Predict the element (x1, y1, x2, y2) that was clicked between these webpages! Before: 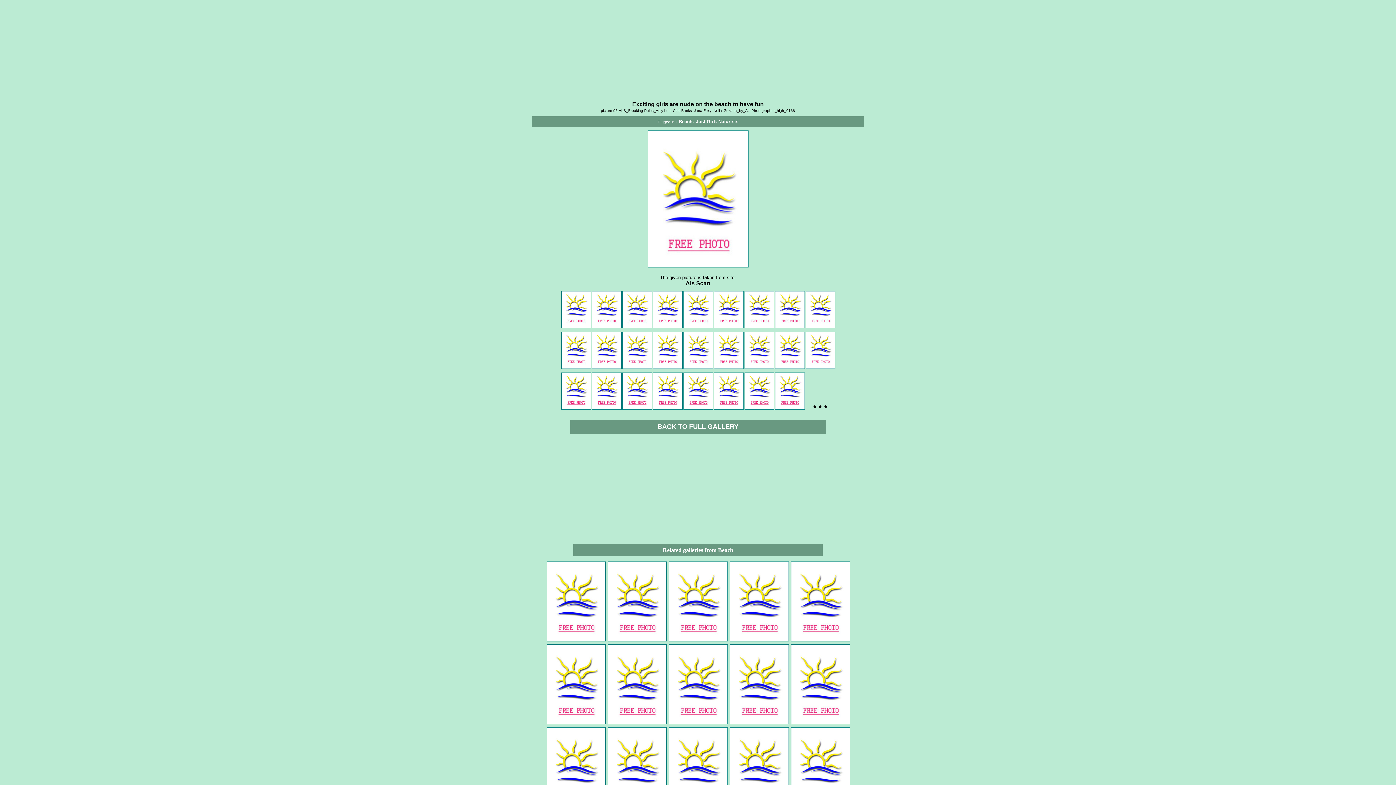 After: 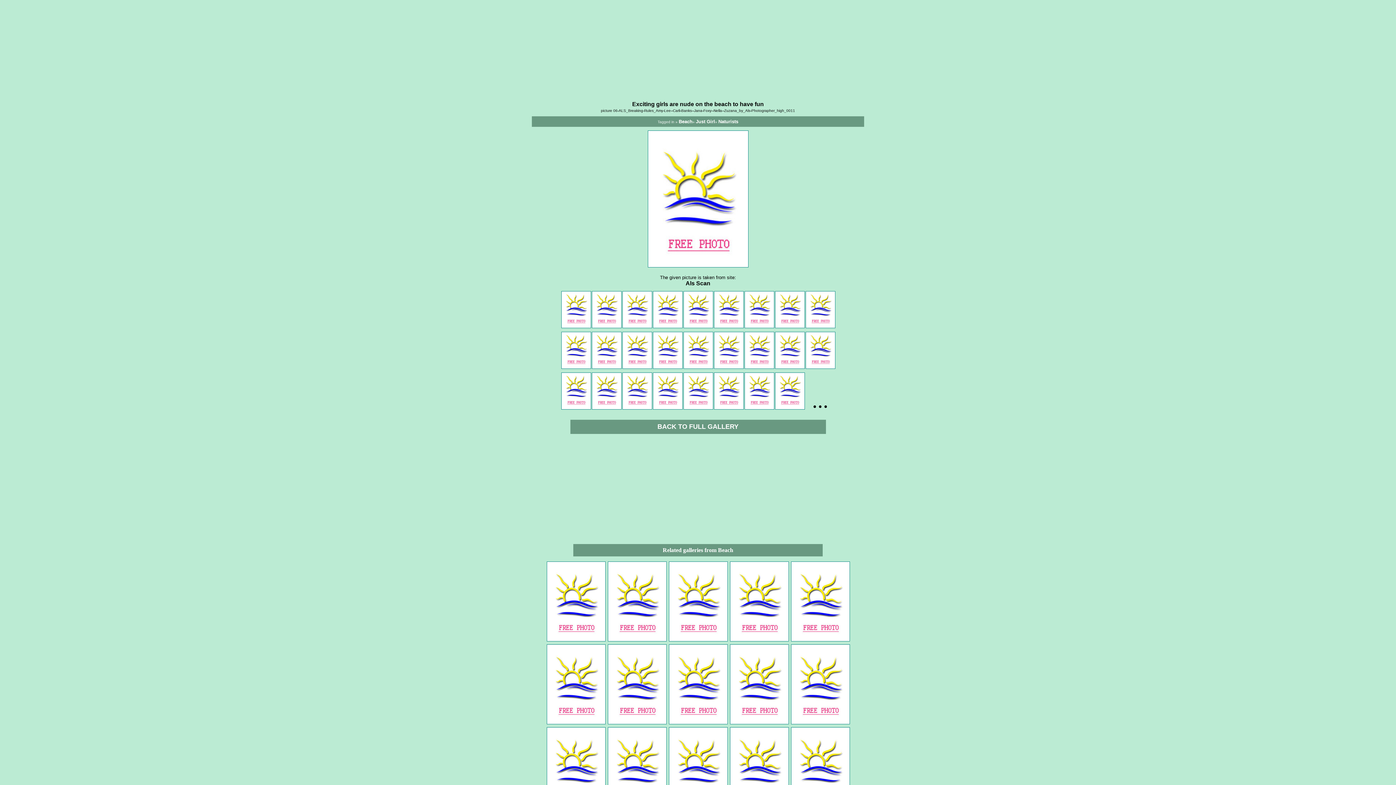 Action: bbox: (714, 320, 744, 330)